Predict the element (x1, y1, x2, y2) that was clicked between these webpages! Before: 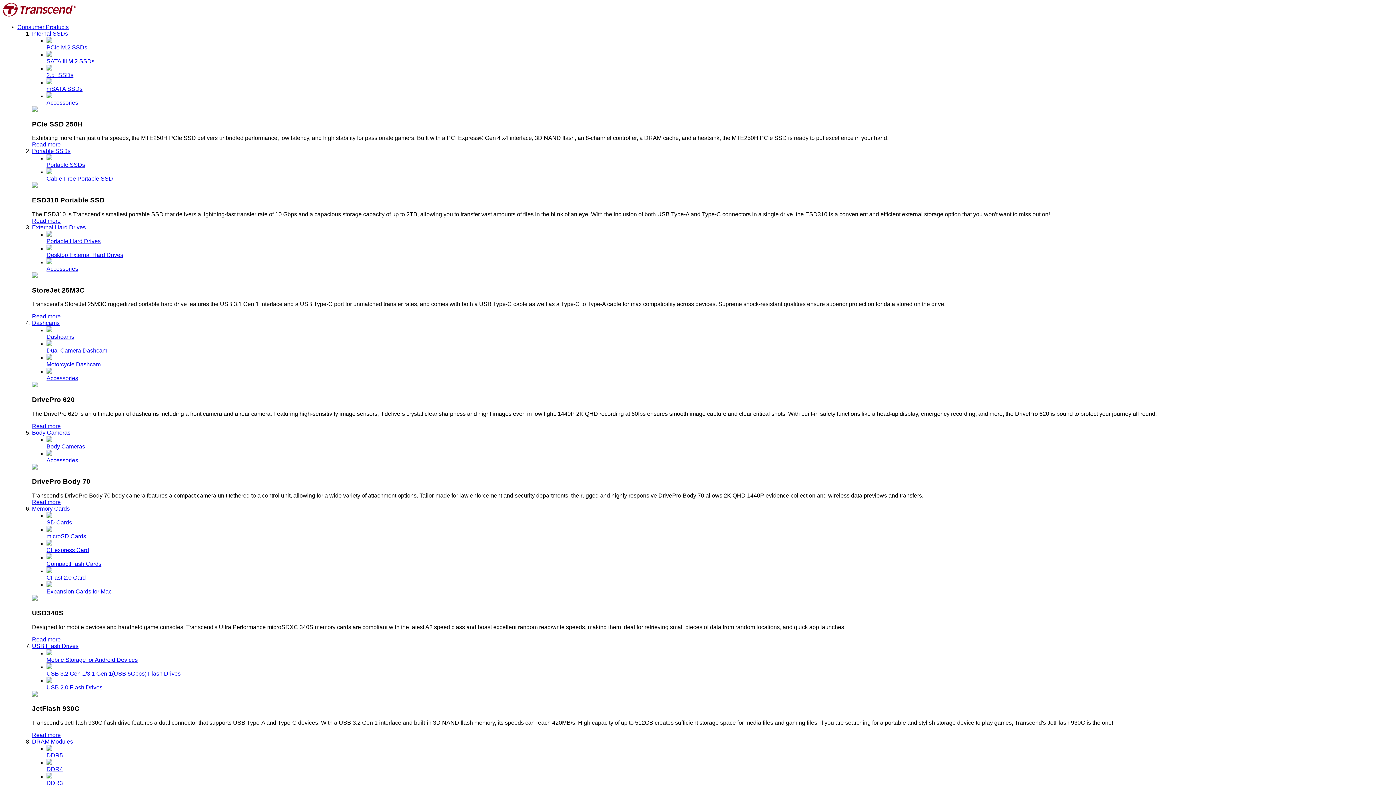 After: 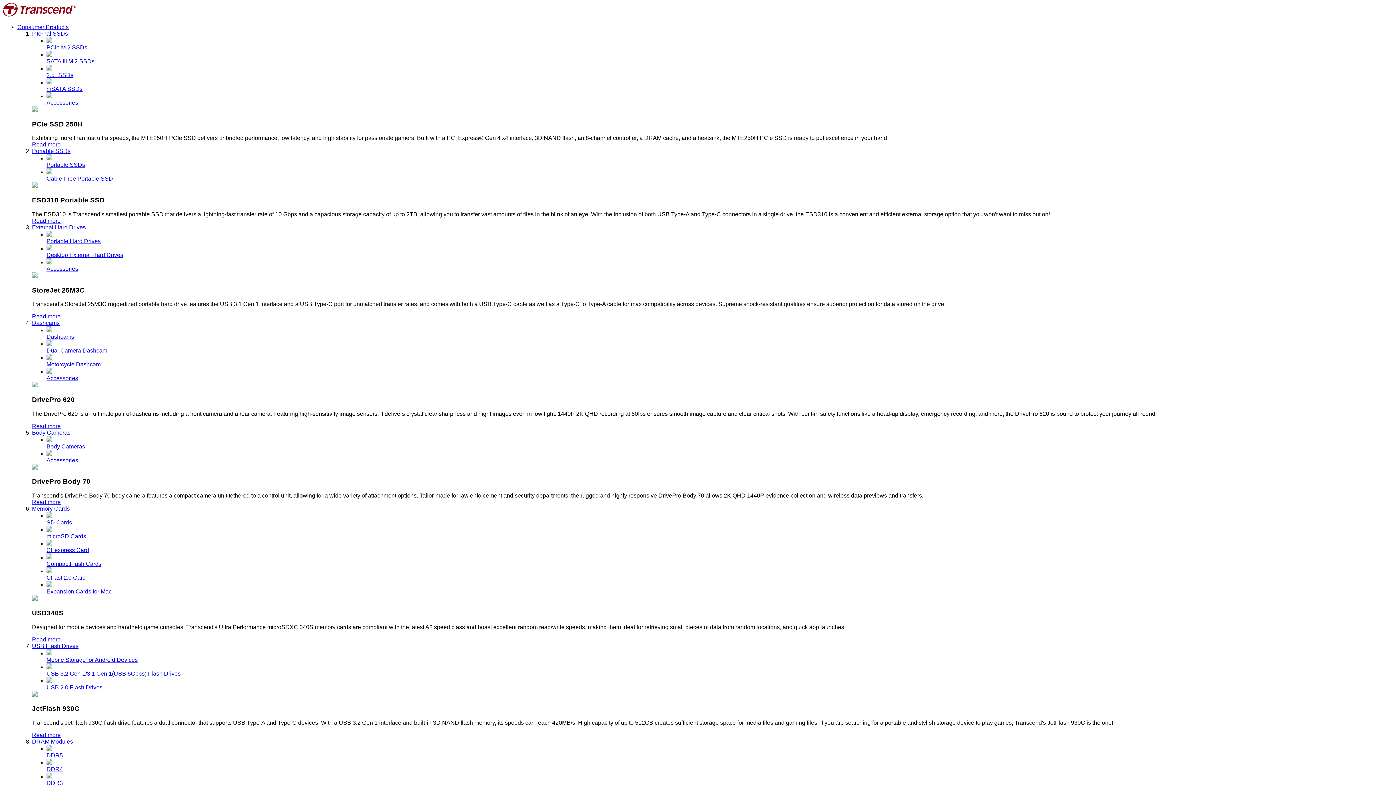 Action: bbox: (46, 773, 1393, 786) label: DDR3